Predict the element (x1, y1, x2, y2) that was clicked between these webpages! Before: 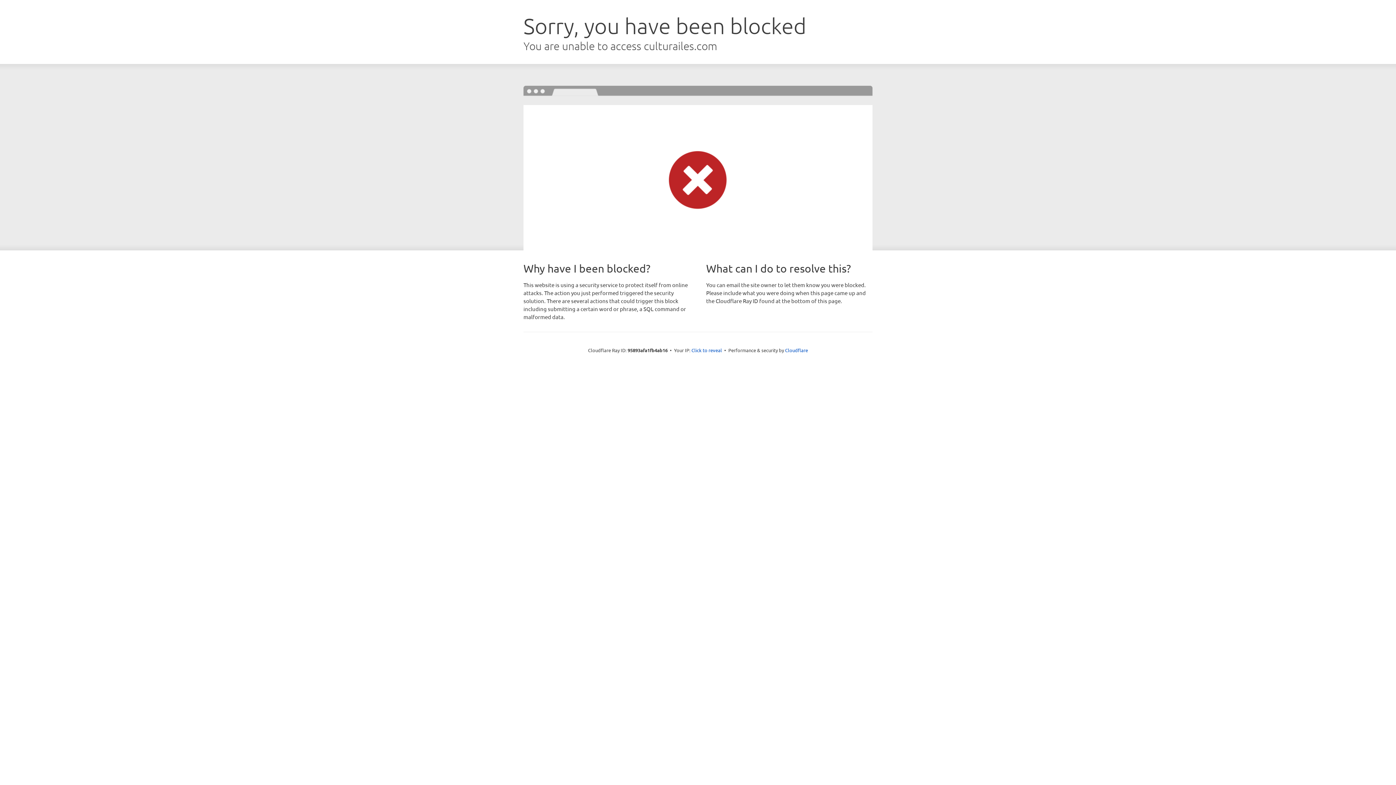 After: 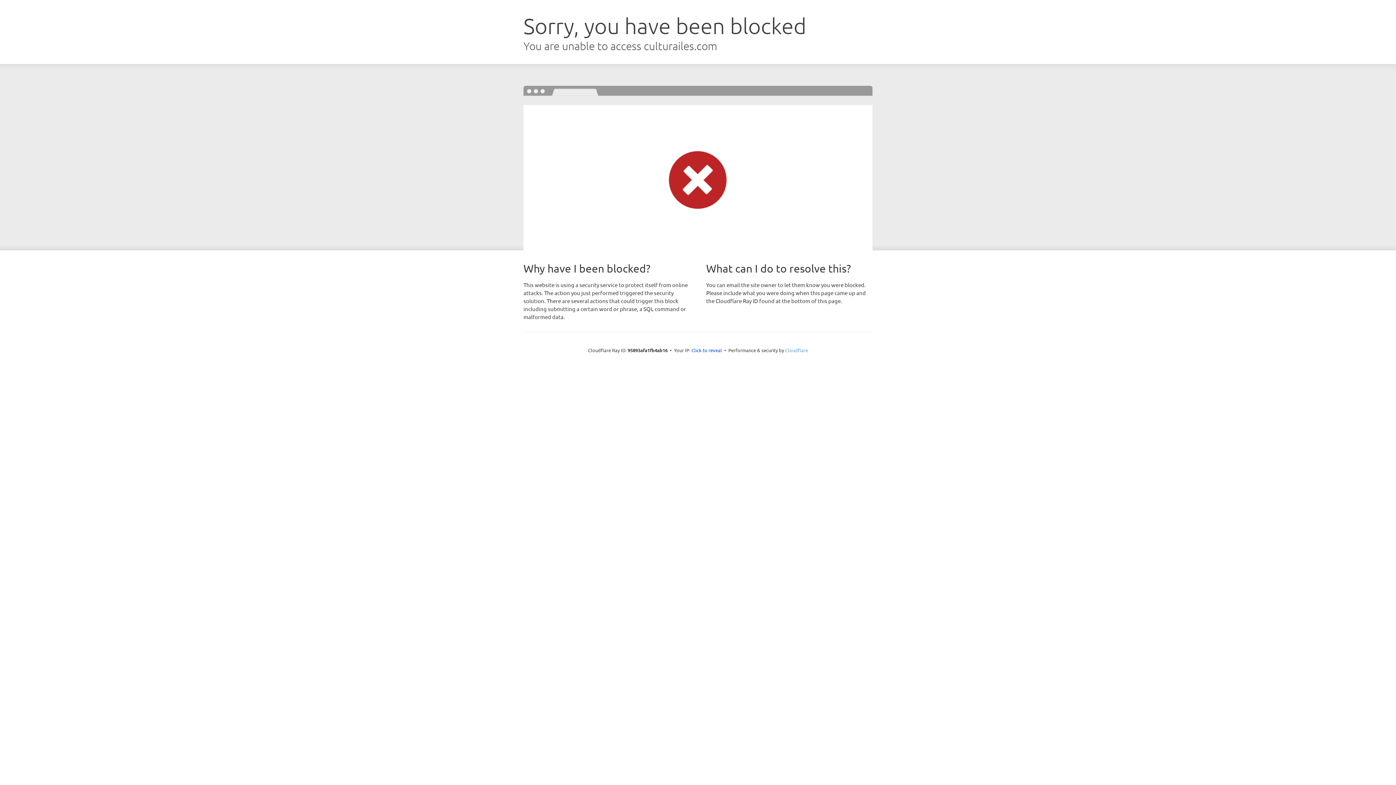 Action: bbox: (785, 347, 808, 353) label: Cloudflare